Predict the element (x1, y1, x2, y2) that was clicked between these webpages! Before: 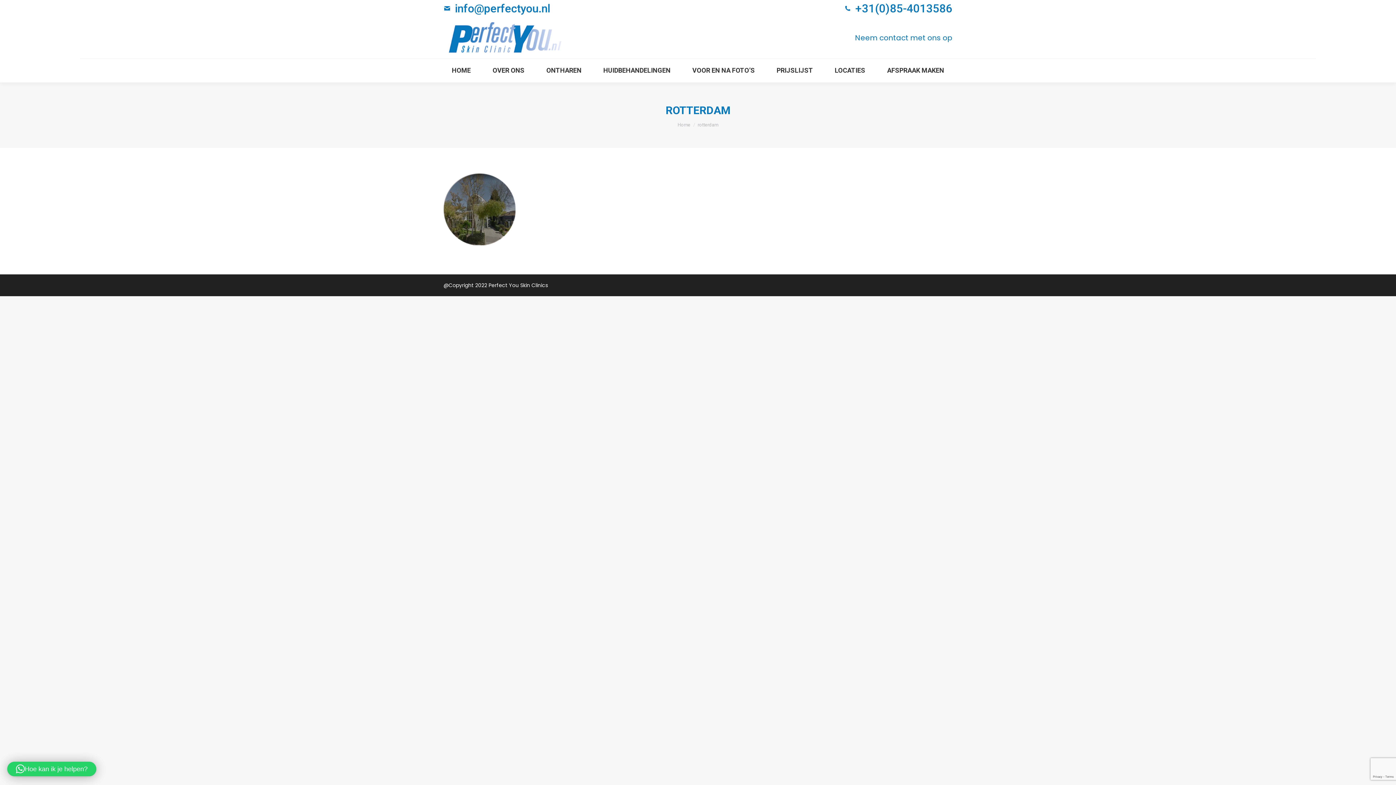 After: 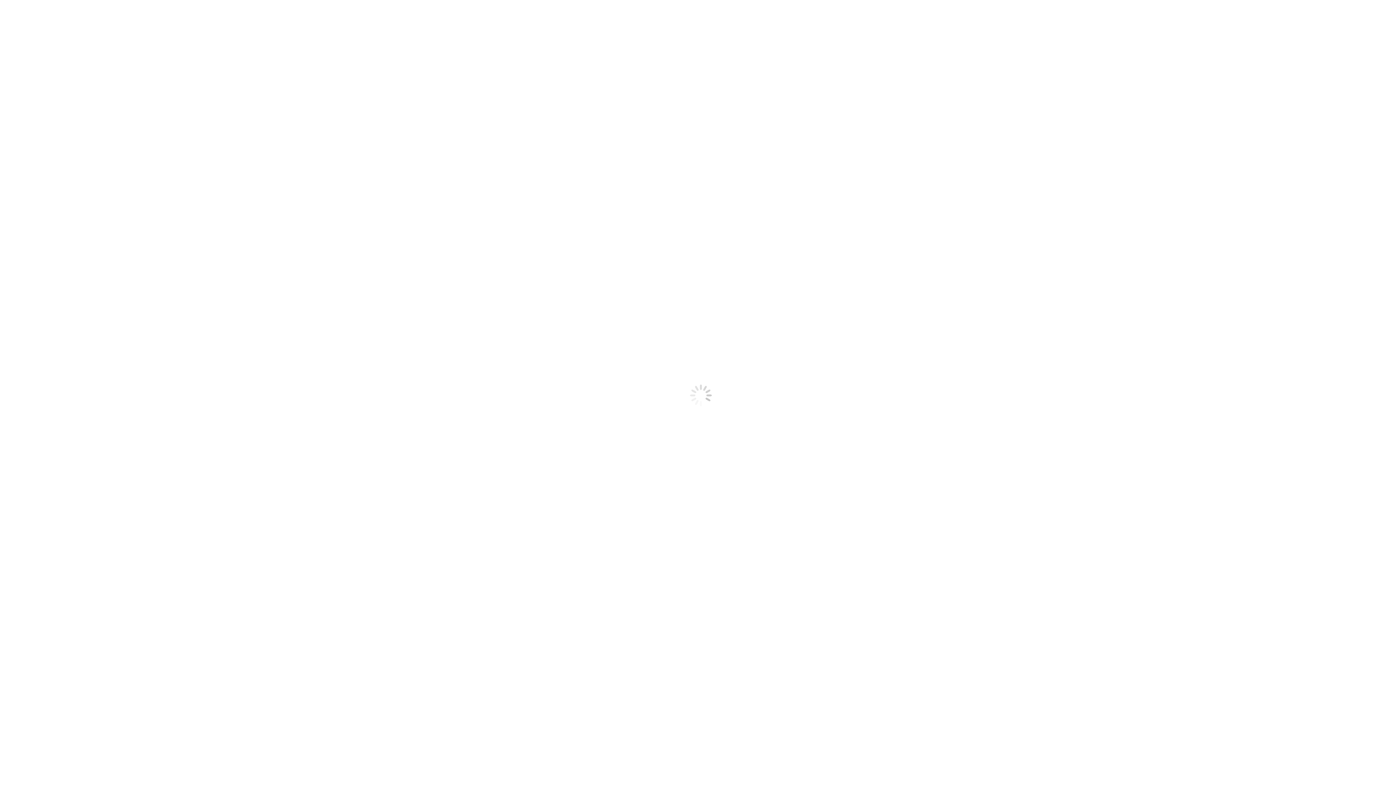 Action: bbox: (768, 65, 821, 76) label: PRIJSLIJST